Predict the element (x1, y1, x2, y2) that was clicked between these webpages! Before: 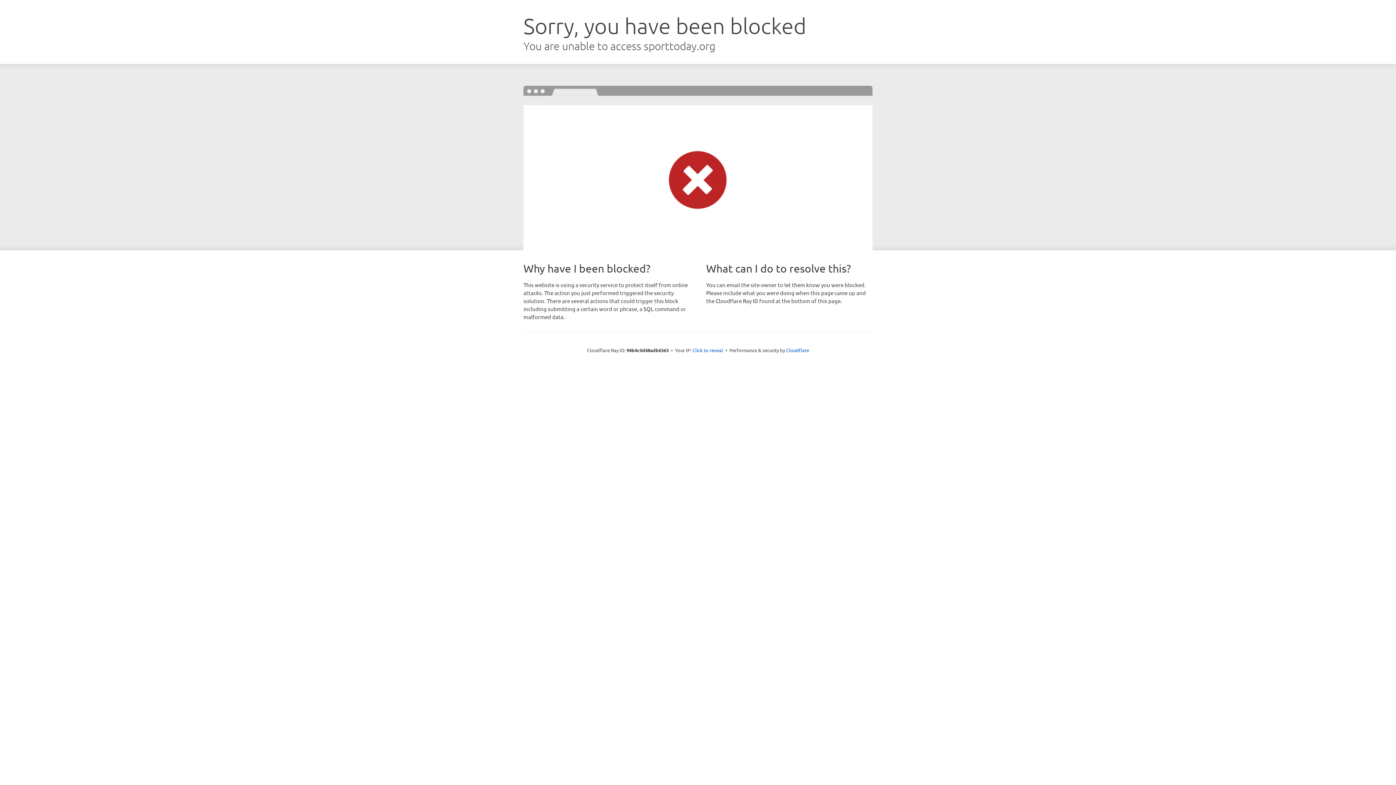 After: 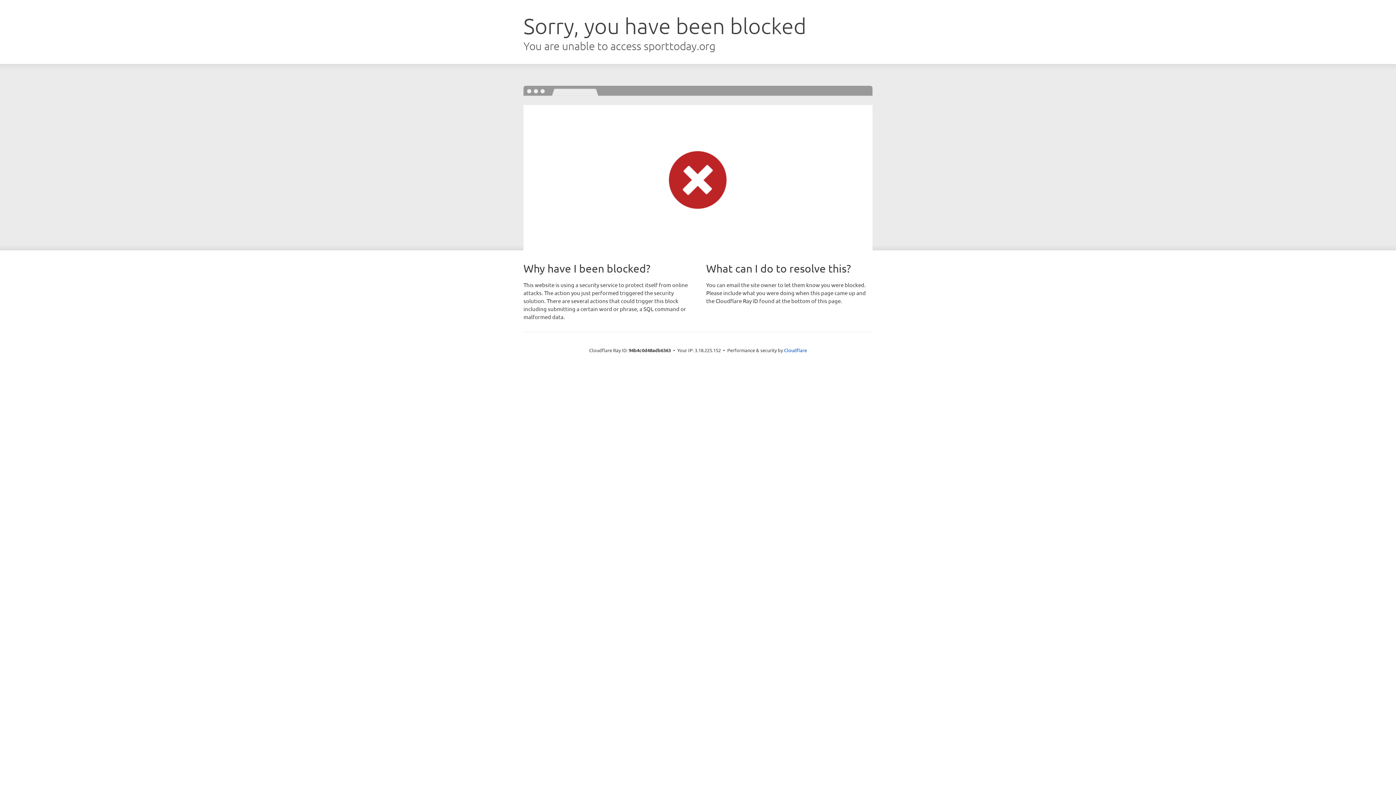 Action: bbox: (692, 346, 723, 353) label: Click to reveal